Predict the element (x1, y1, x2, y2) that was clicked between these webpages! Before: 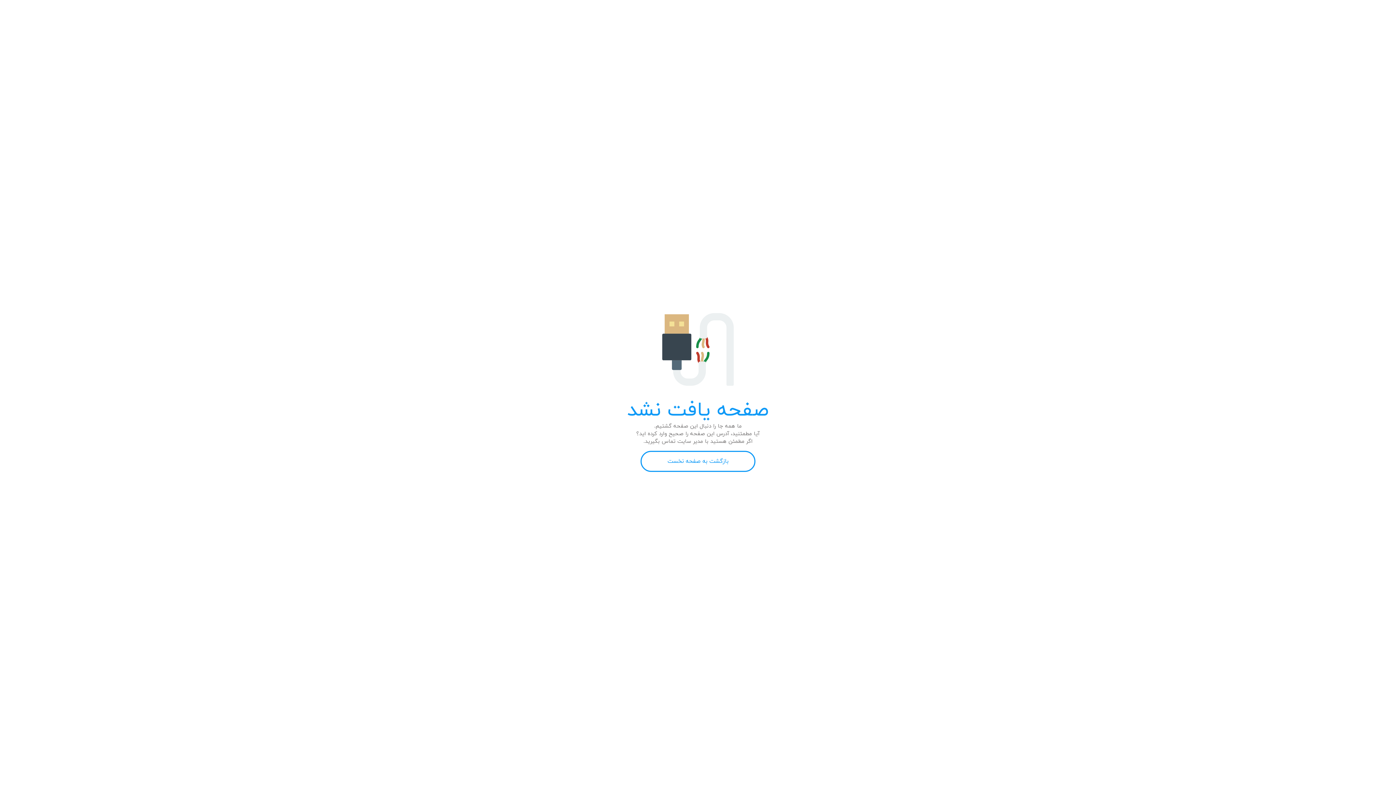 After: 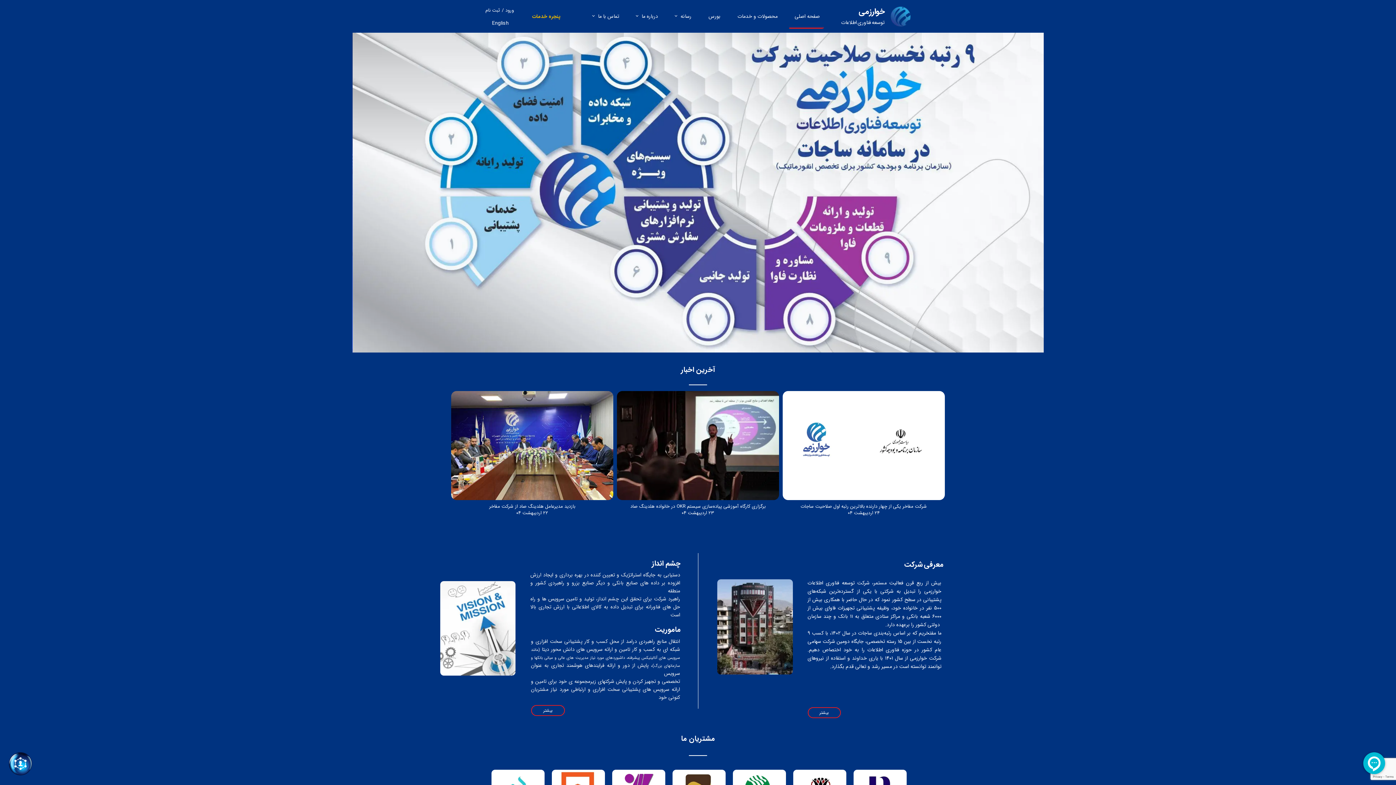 Action: label: بازگشت به صفحه نخست bbox: (640, 451, 755, 472)